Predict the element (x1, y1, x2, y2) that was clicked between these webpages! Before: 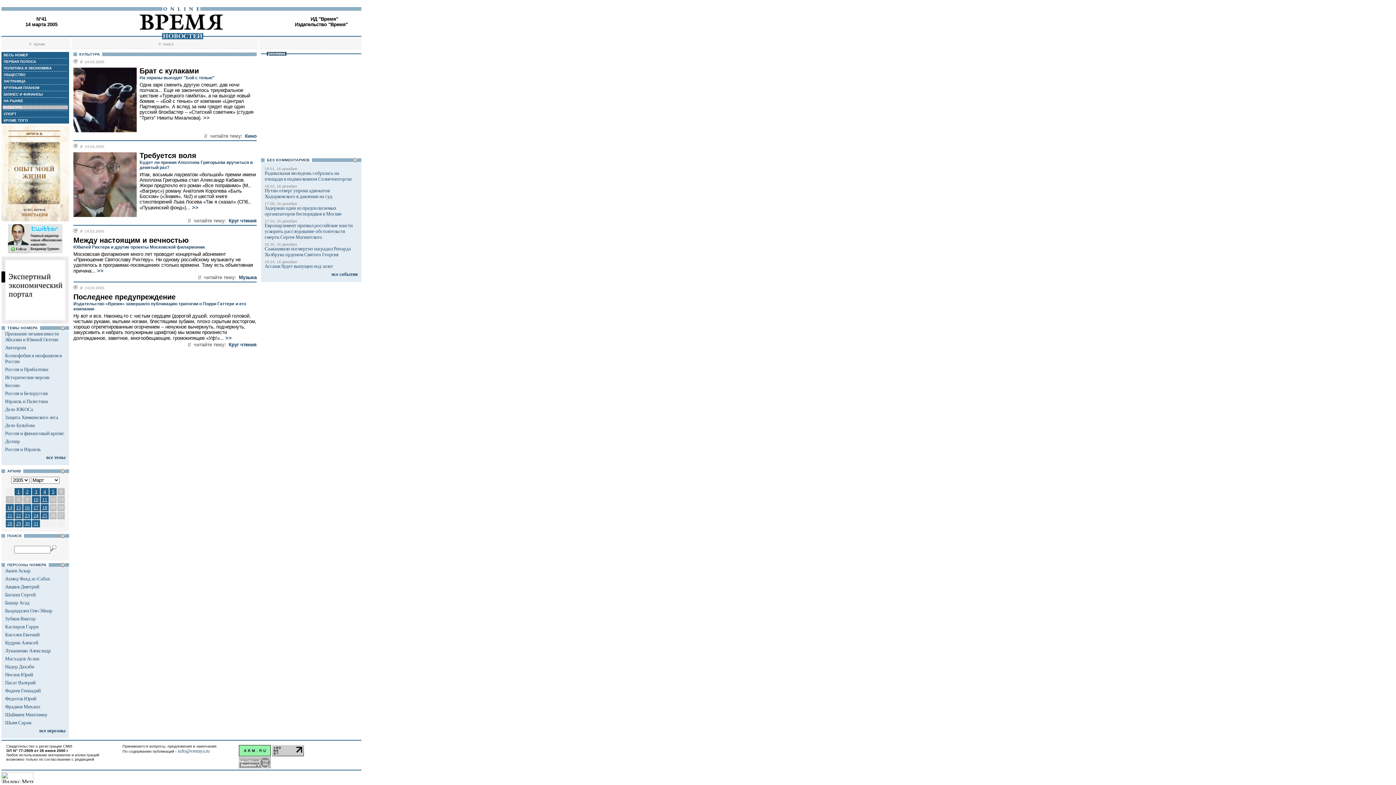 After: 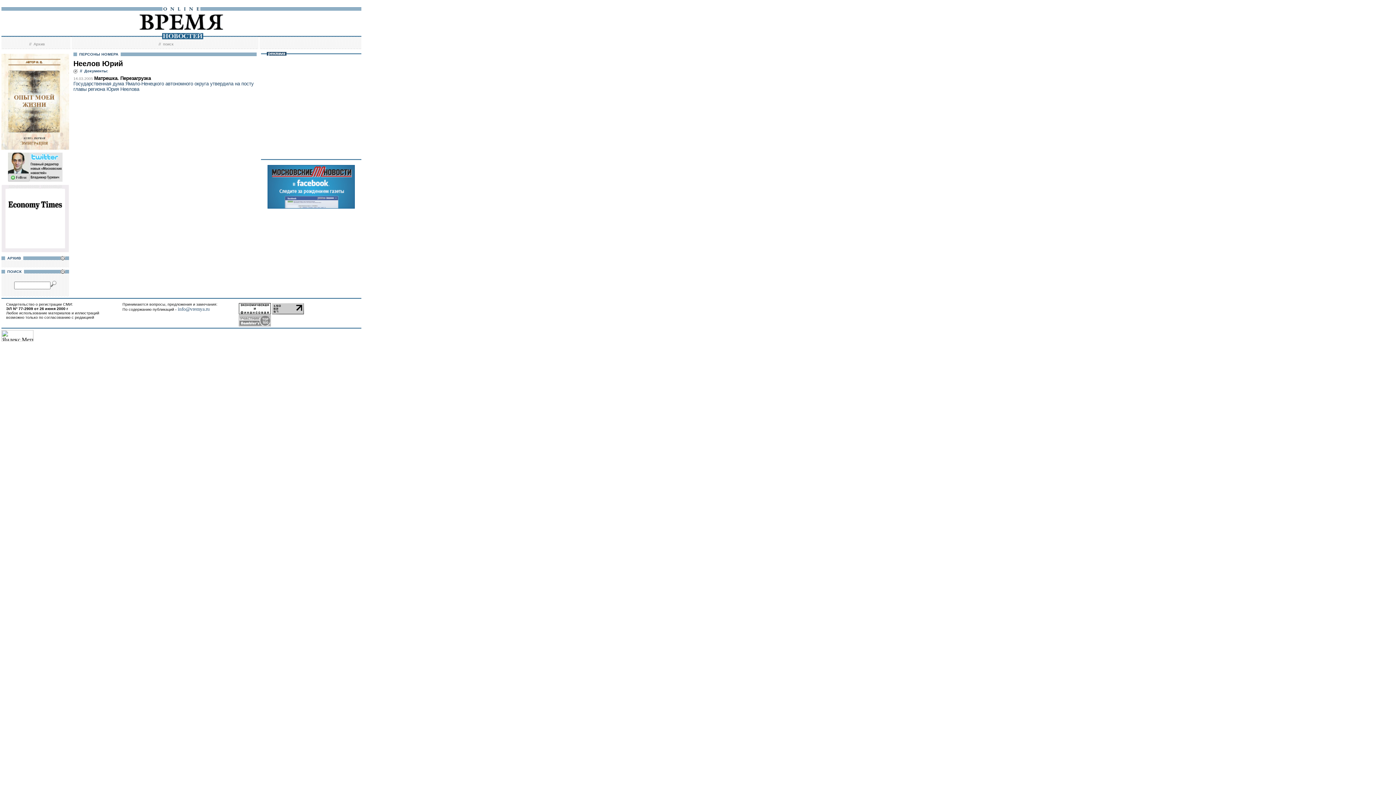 Action: bbox: (5, 672, 33, 677) label: Неелов Юрий